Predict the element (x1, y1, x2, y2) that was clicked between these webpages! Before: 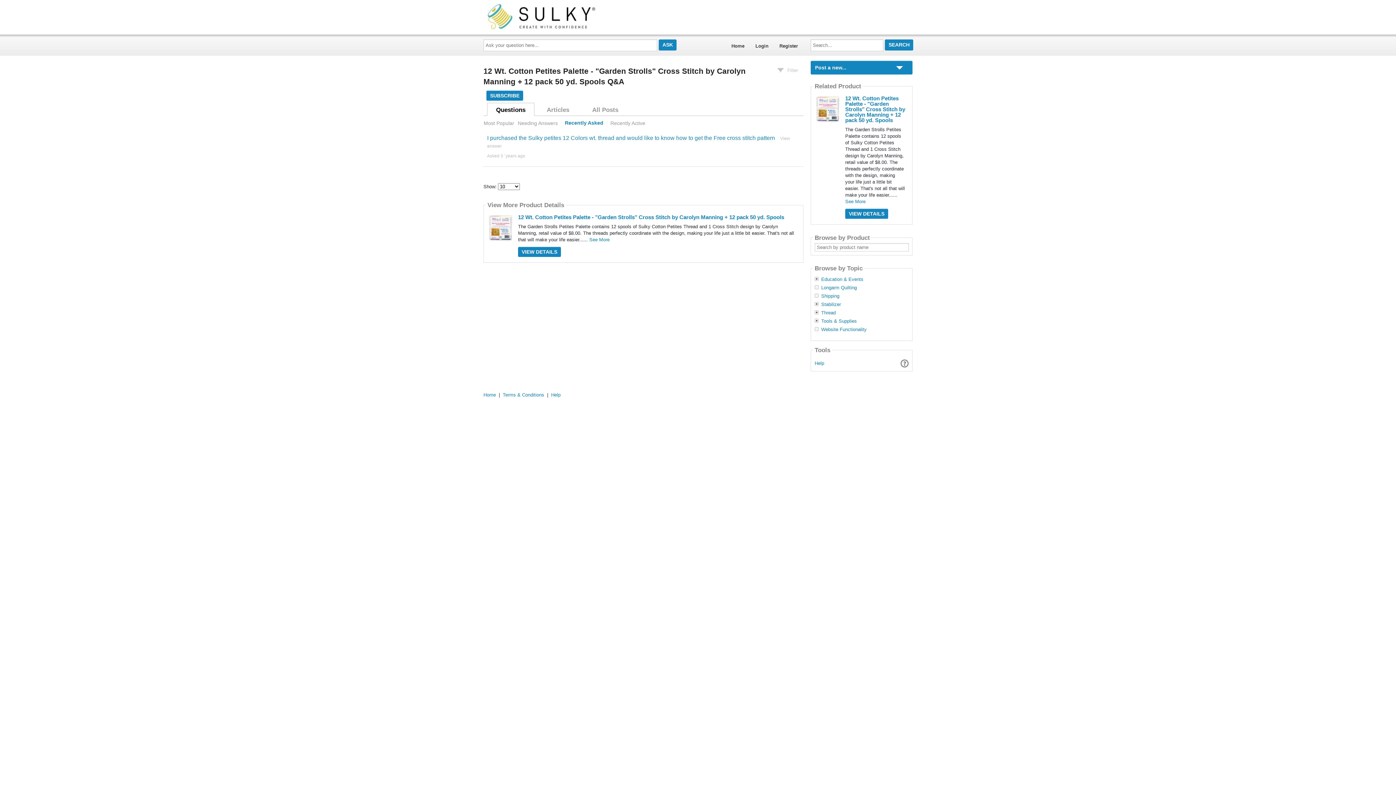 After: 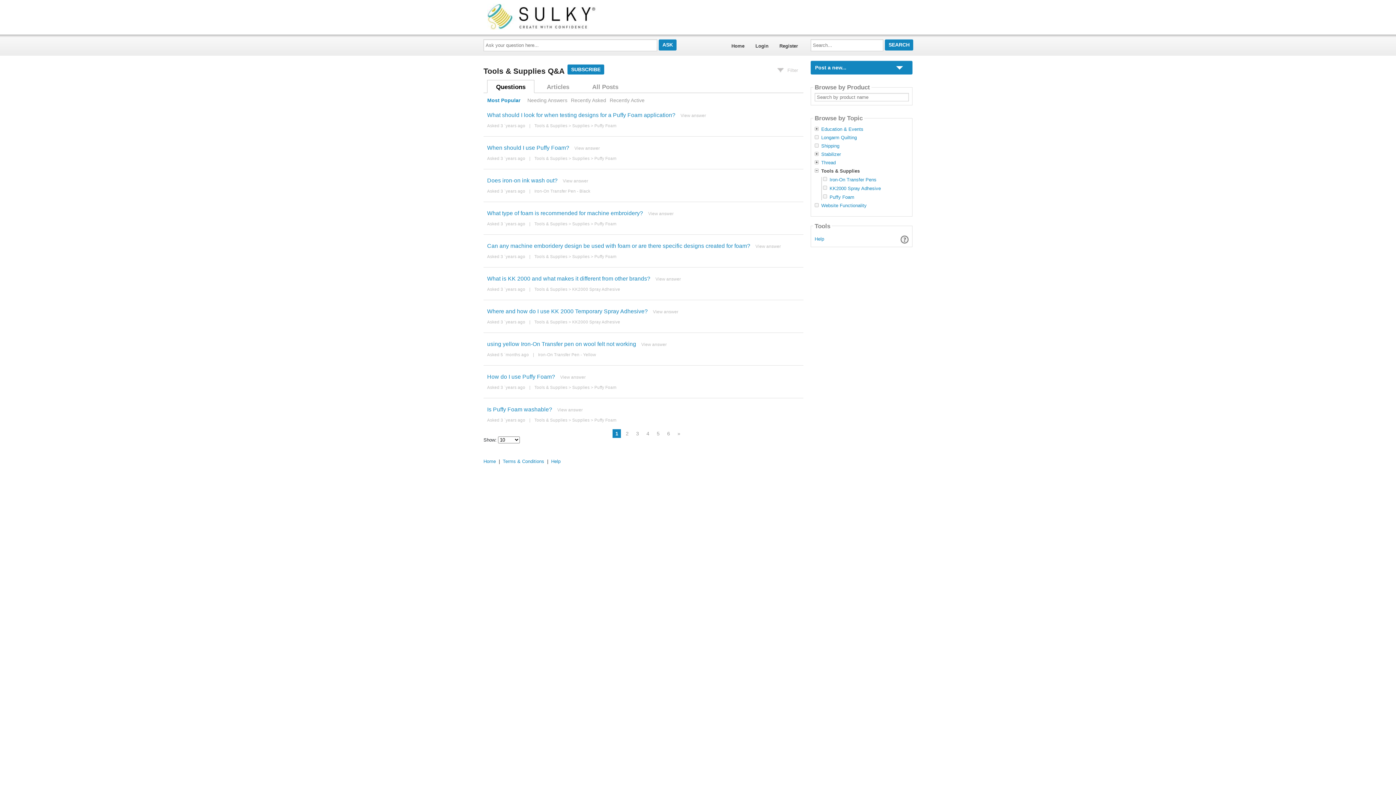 Action: bbox: (821, 318, 857, 323) label: Tools & Supplies